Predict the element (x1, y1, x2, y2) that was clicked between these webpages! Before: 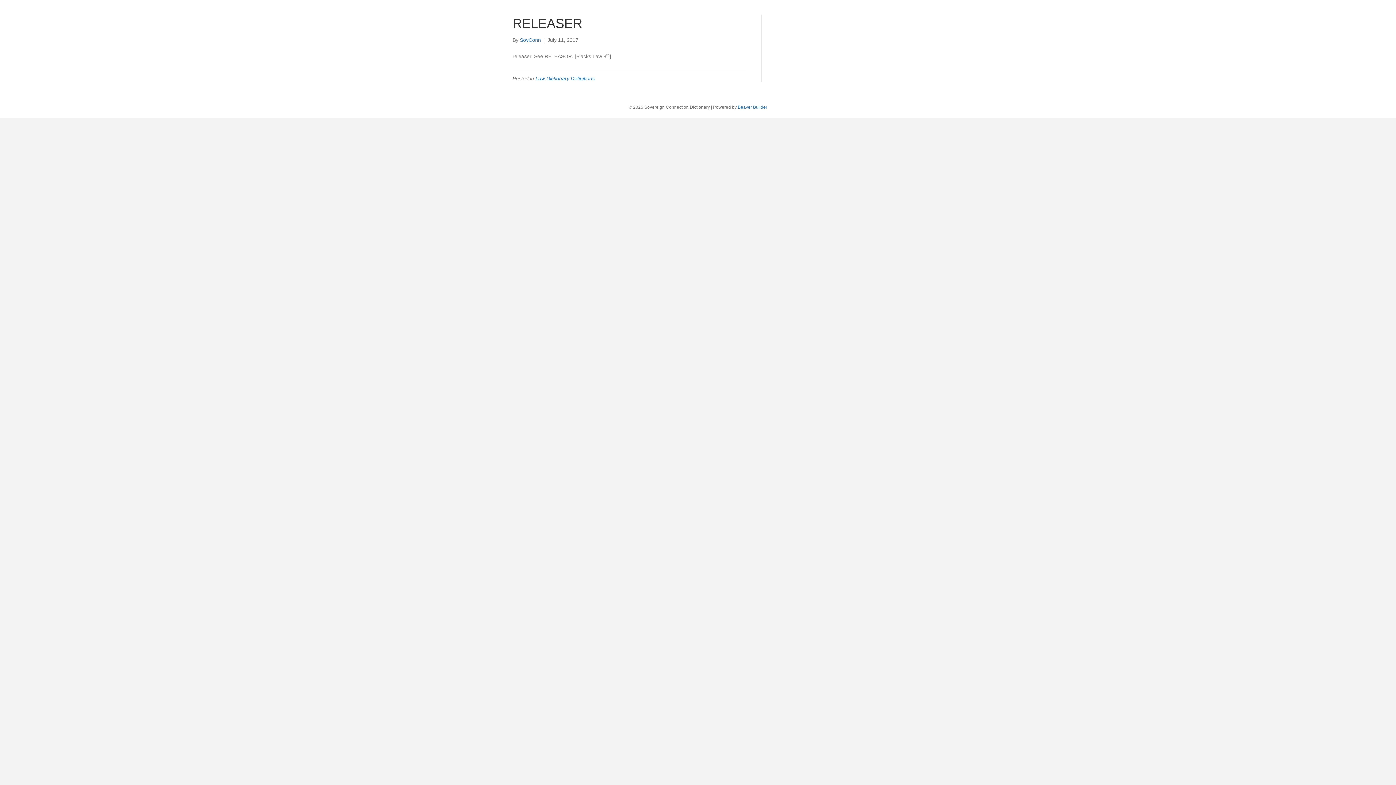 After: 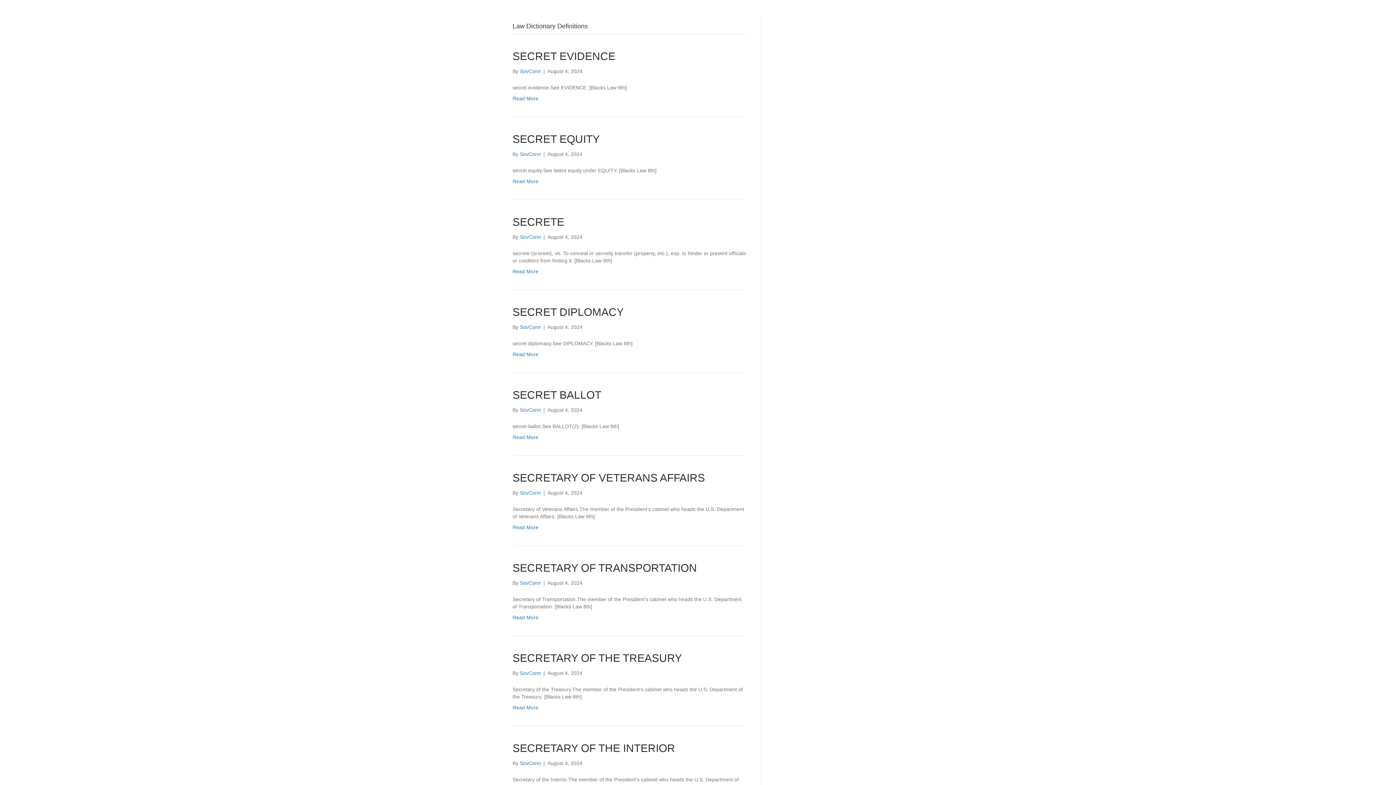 Action: bbox: (535, 75, 594, 81) label: Law Dictionary Definitions